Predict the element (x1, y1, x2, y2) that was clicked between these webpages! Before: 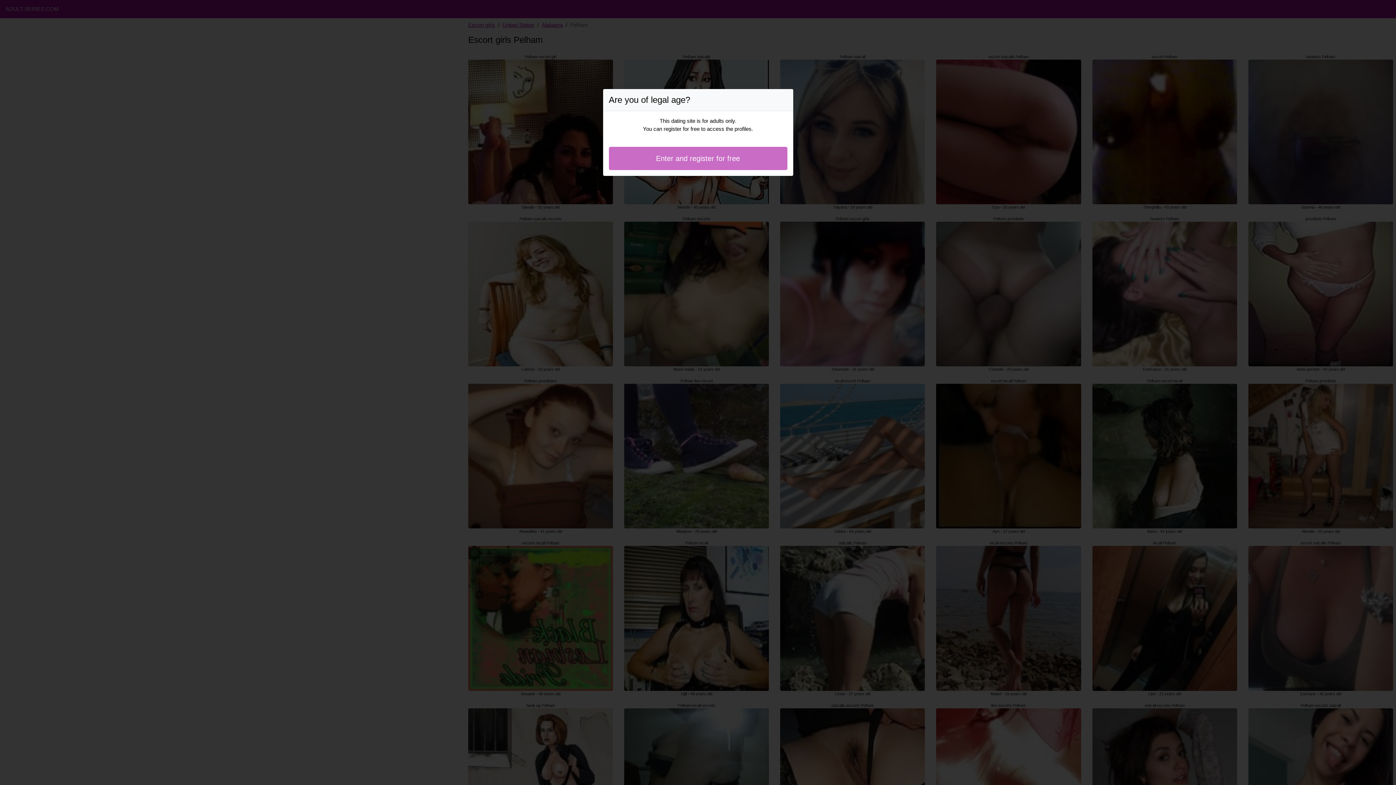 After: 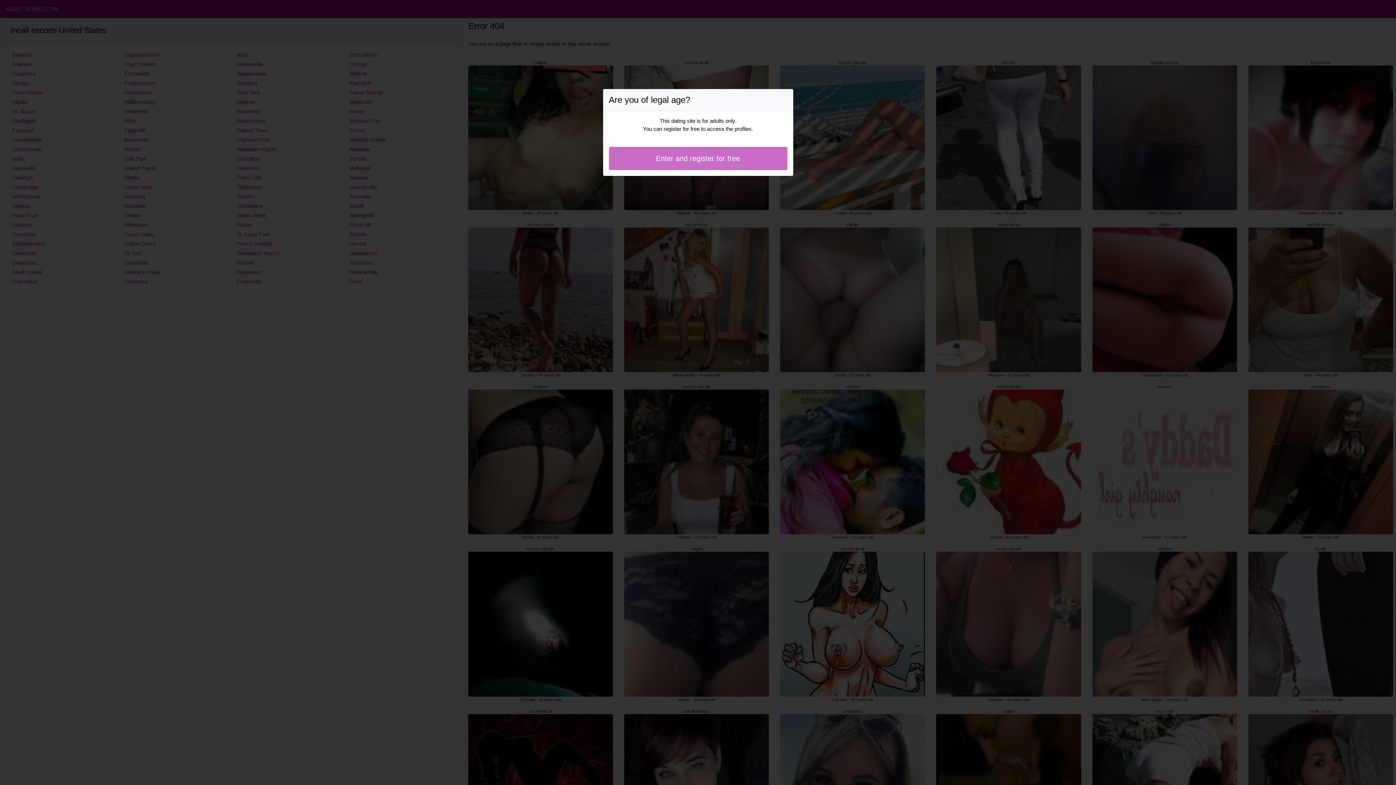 Action: bbox: (608, 146, 787, 170) label: Enter and register for free